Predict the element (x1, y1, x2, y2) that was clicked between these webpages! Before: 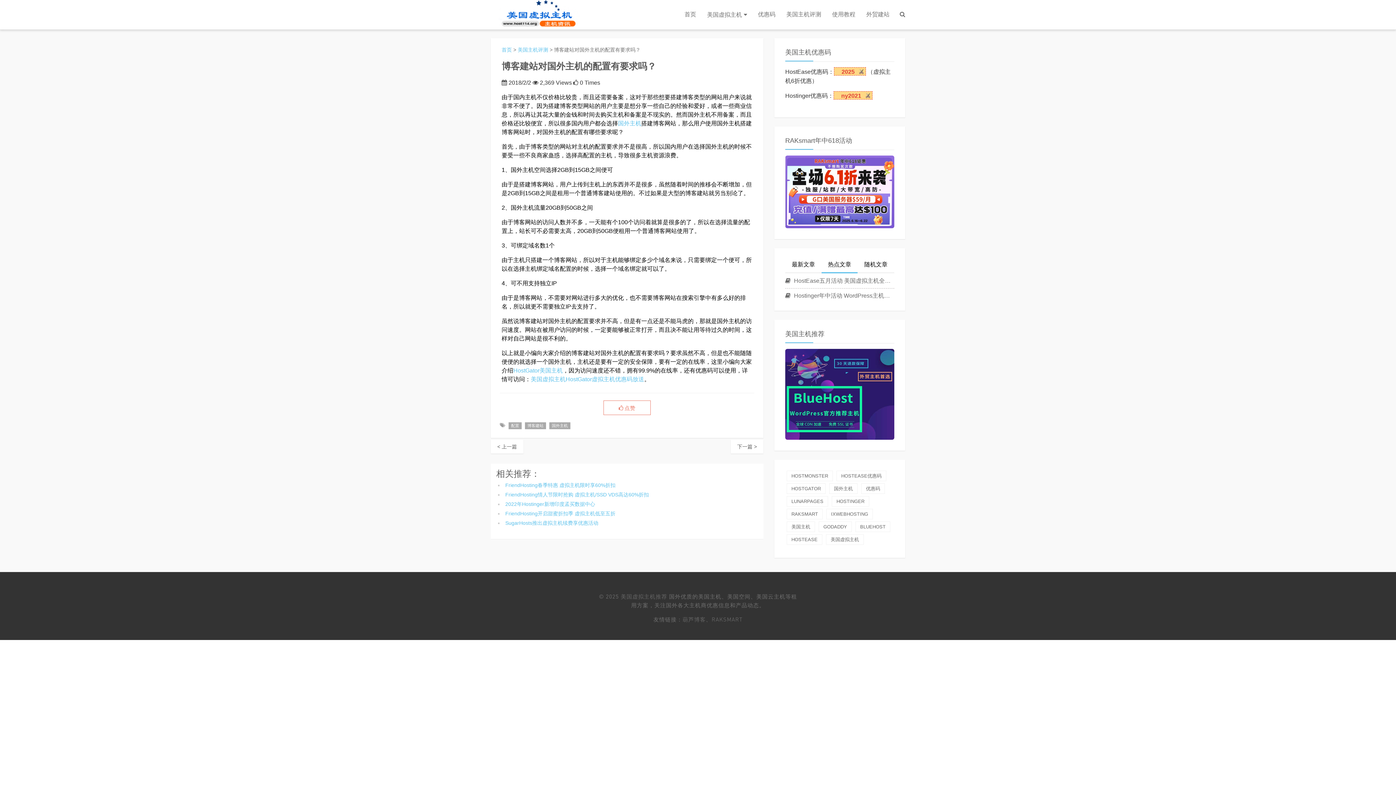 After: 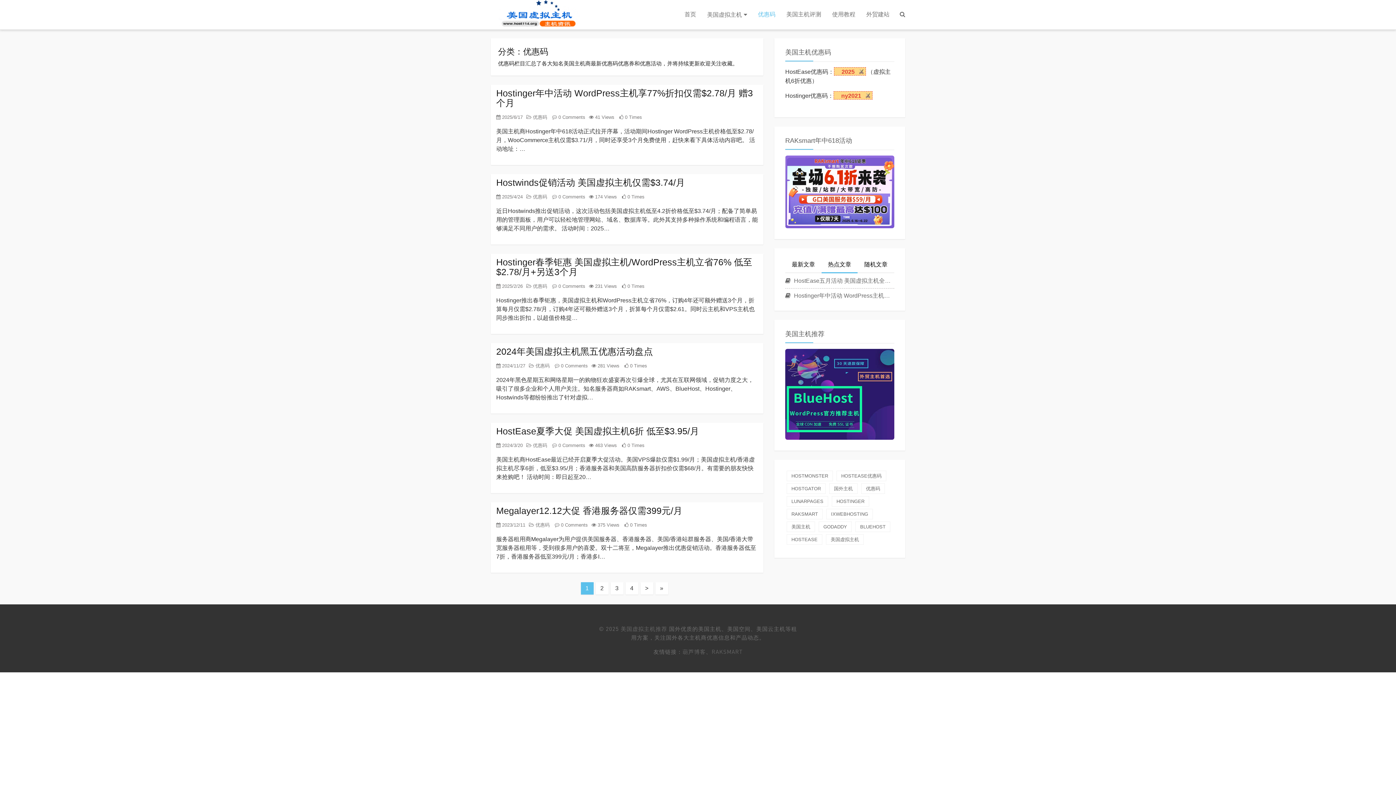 Action: bbox: (752, 0, 781, 29) label: 优惠码